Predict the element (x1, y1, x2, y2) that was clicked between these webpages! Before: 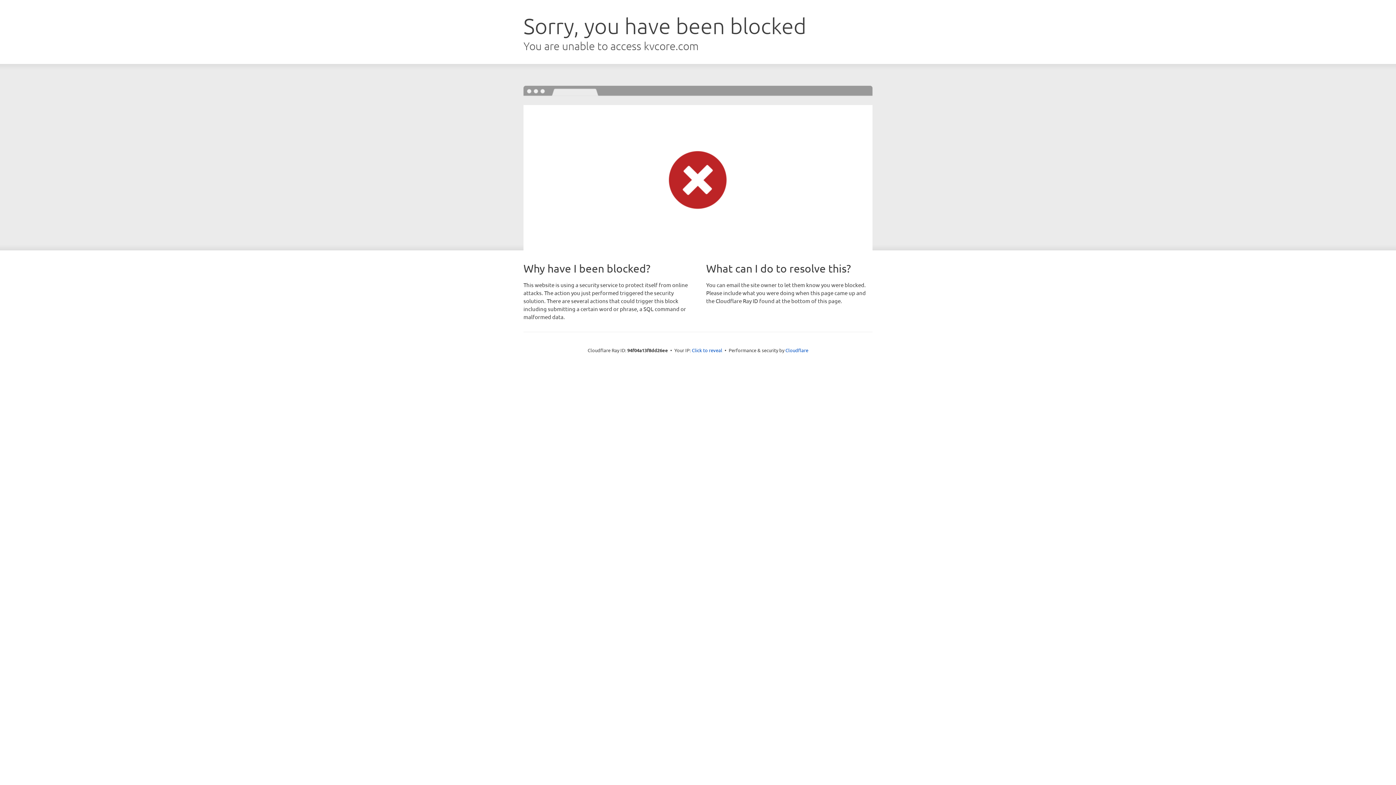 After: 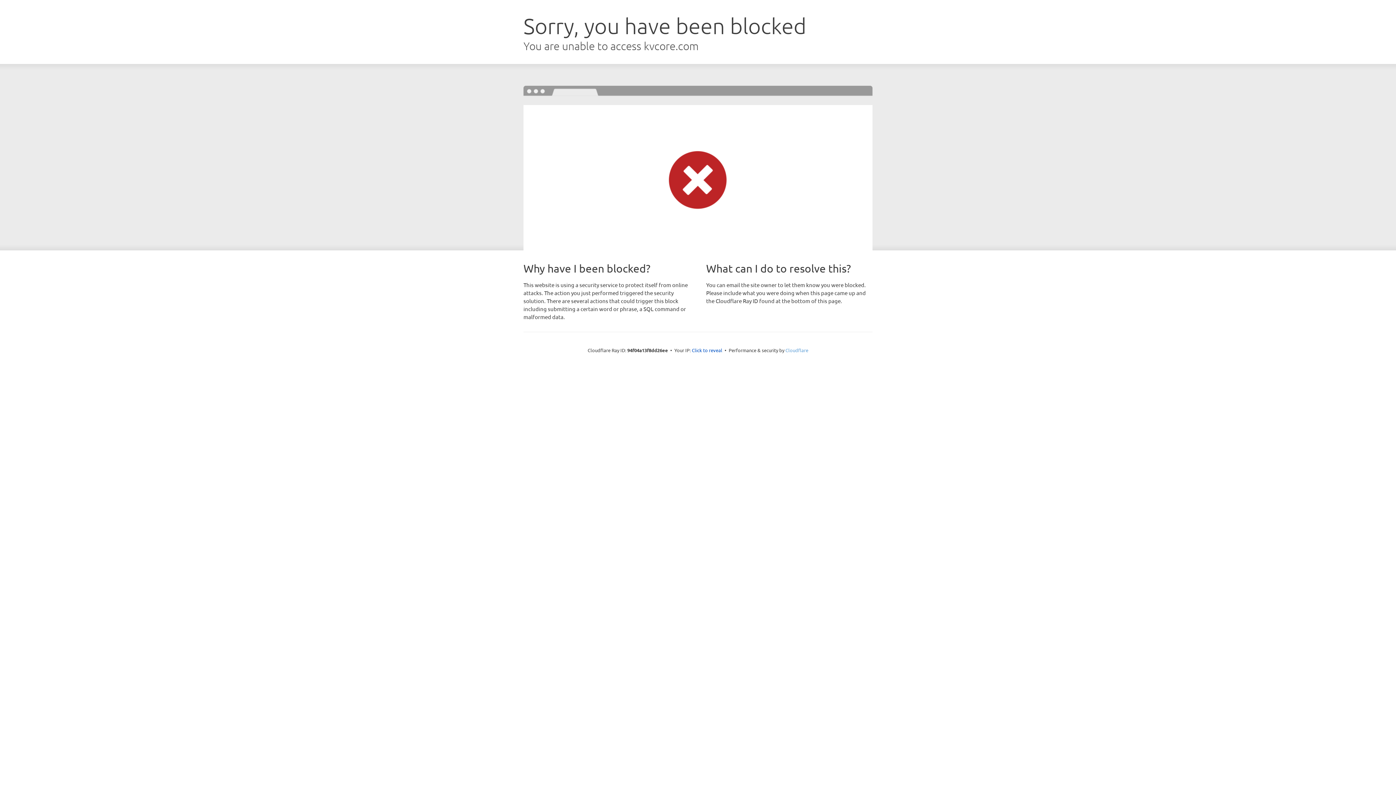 Action: label: Cloudflare bbox: (785, 347, 808, 353)